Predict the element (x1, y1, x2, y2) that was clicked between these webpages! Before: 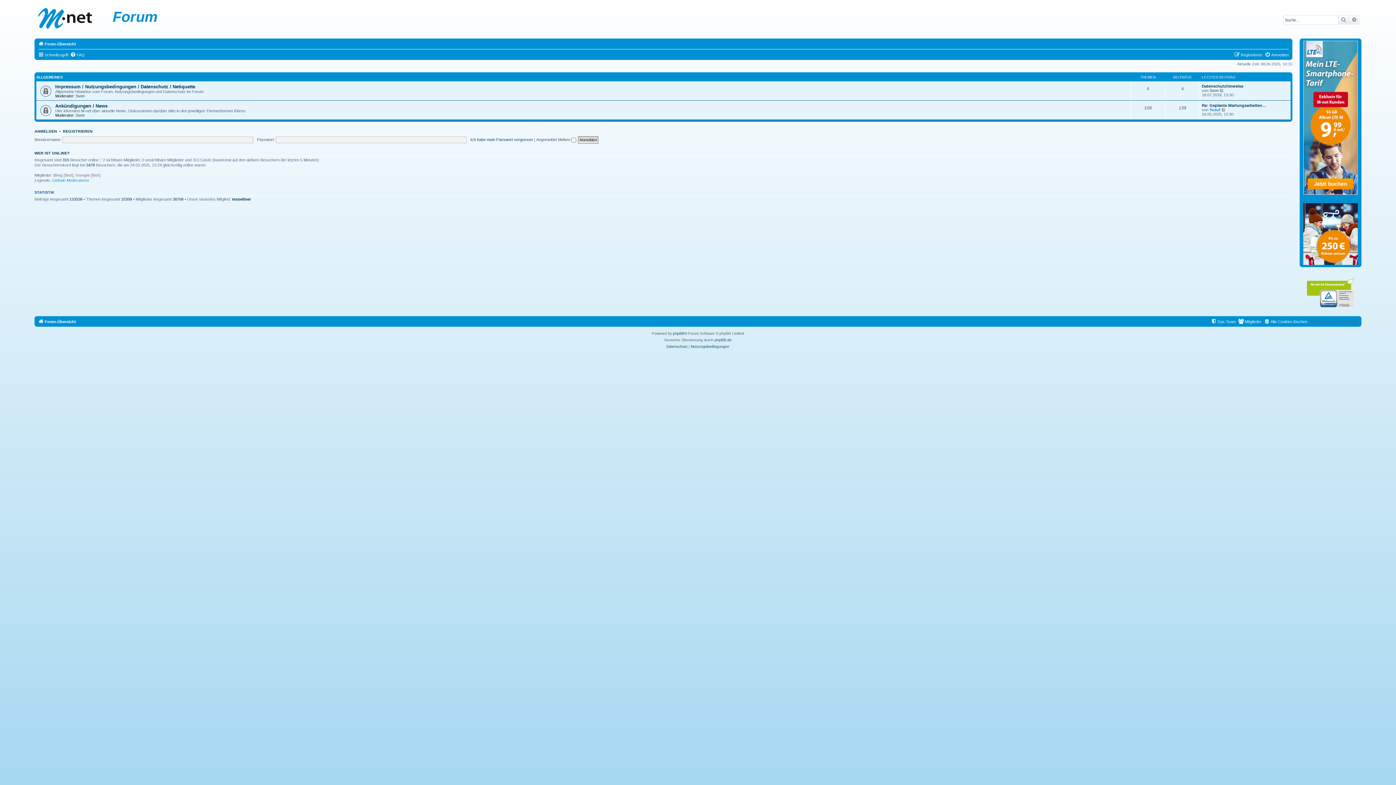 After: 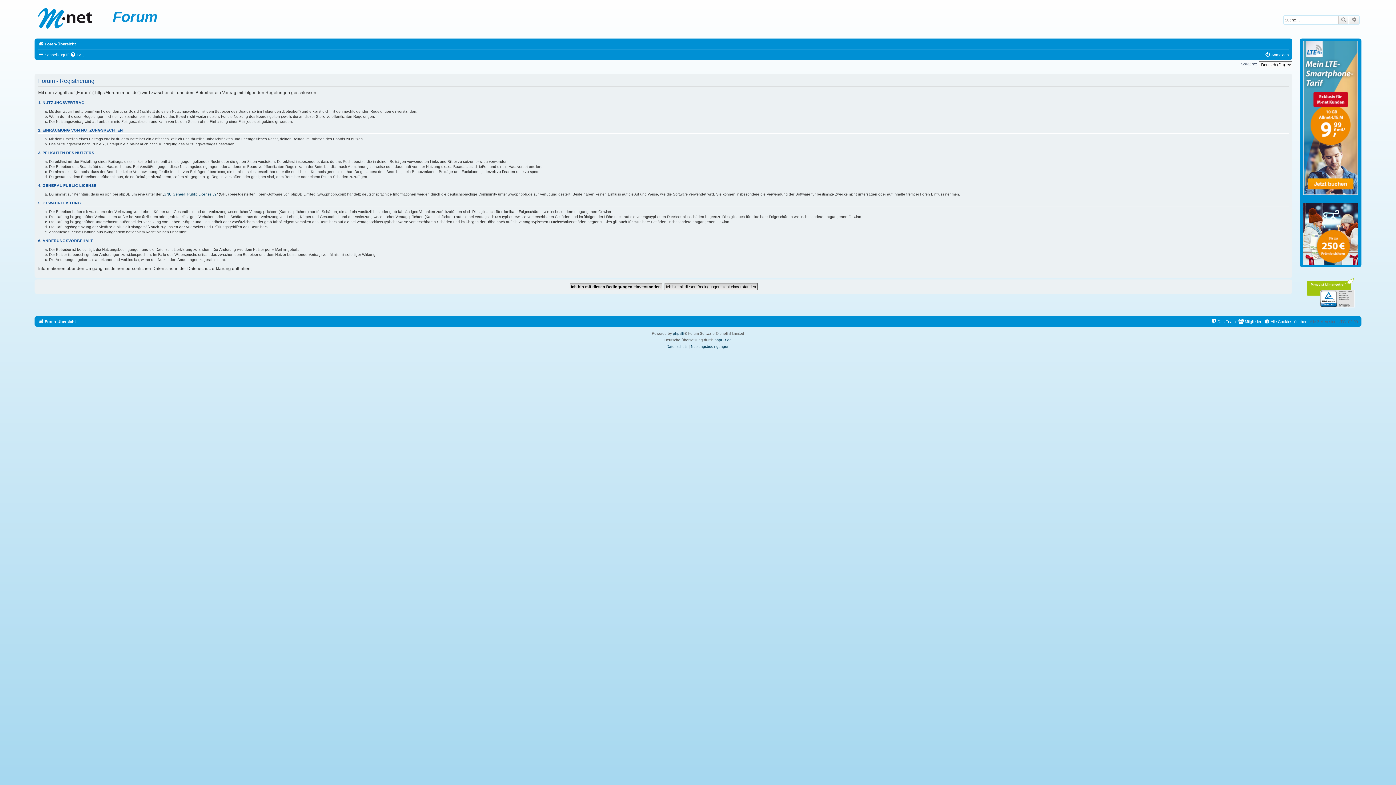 Action: bbox: (1234, 50, 1262, 59) label: Registrieren